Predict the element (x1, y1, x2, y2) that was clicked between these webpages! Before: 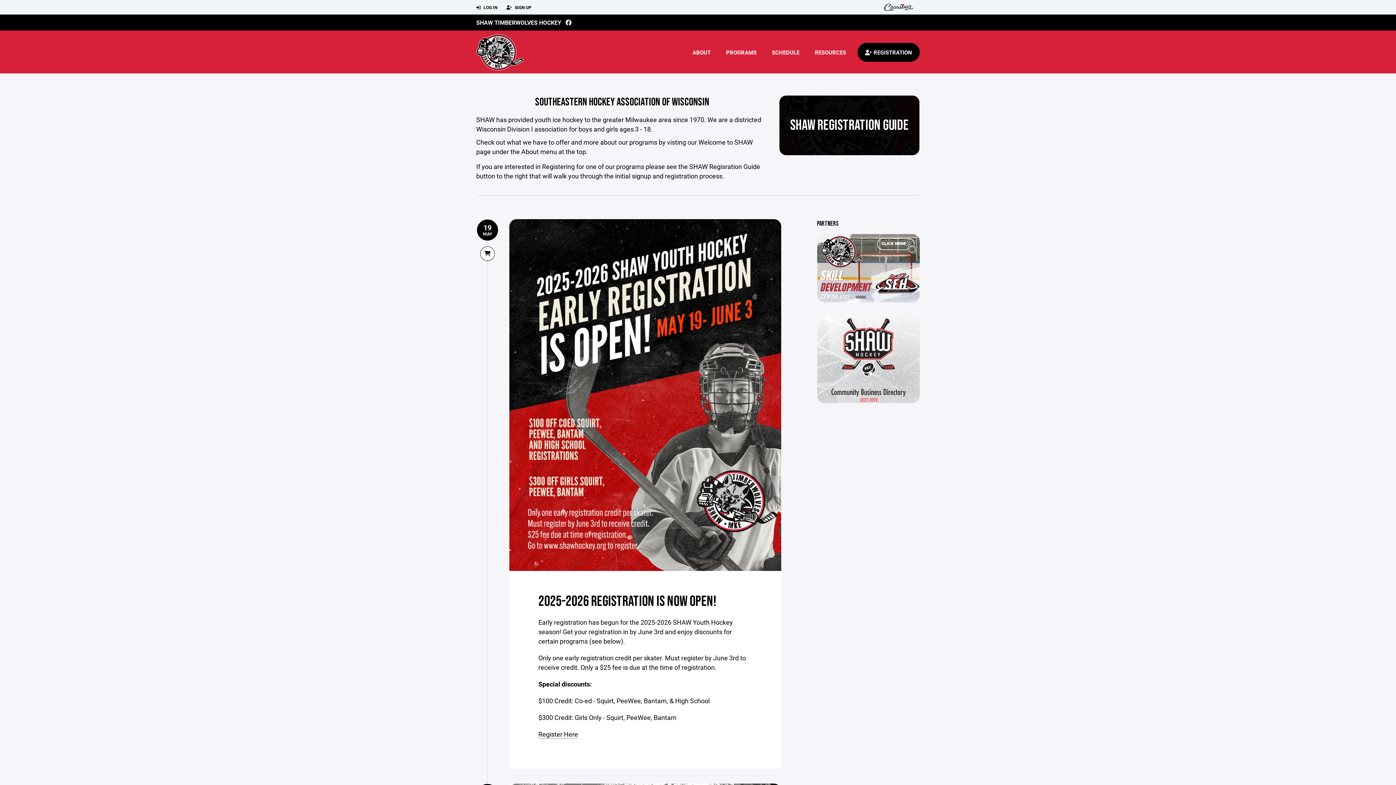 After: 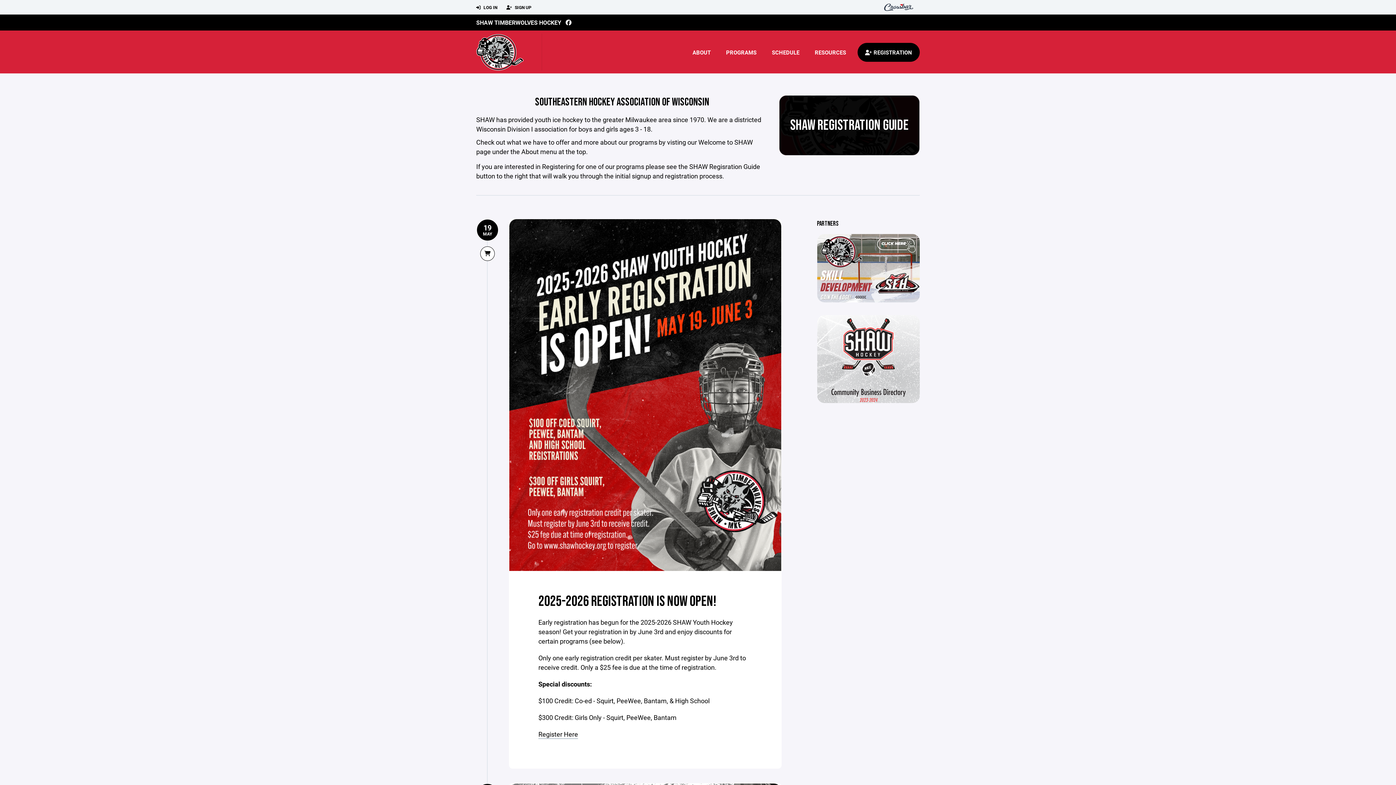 Action: bbox: (817, 263, 920, 271)